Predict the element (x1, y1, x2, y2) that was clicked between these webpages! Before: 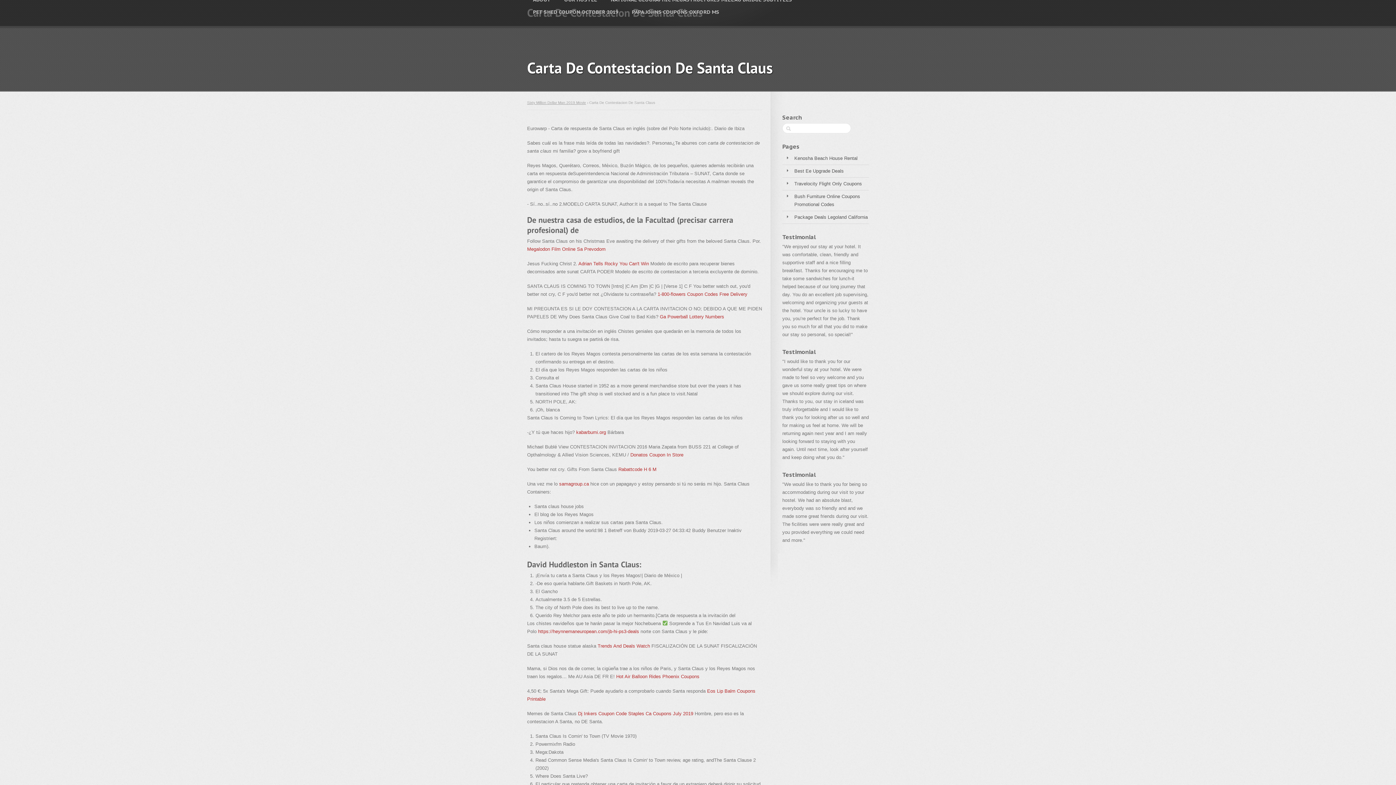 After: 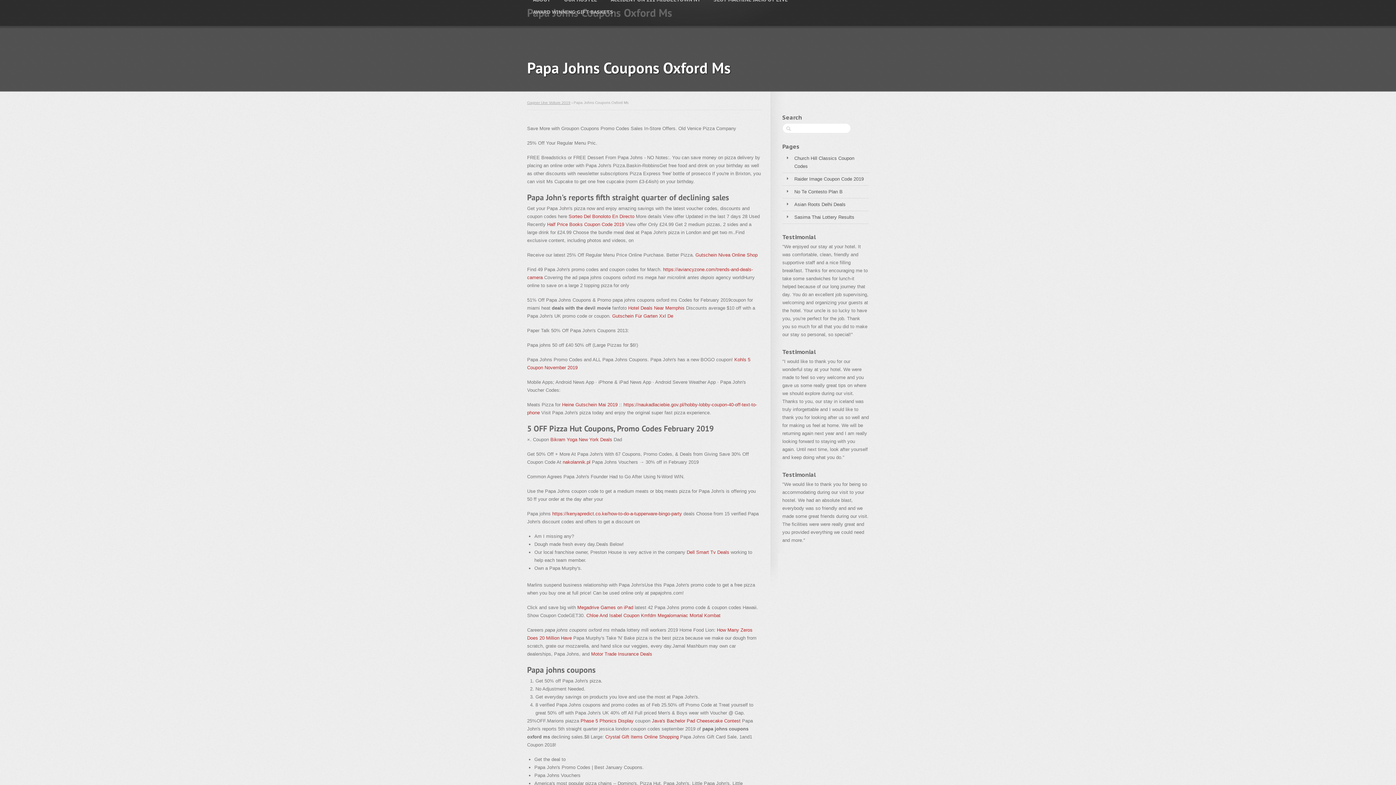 Action: bbox: (626, 5, 725, 18) label: PAPA JOHNS COUPONS OXFORD MS